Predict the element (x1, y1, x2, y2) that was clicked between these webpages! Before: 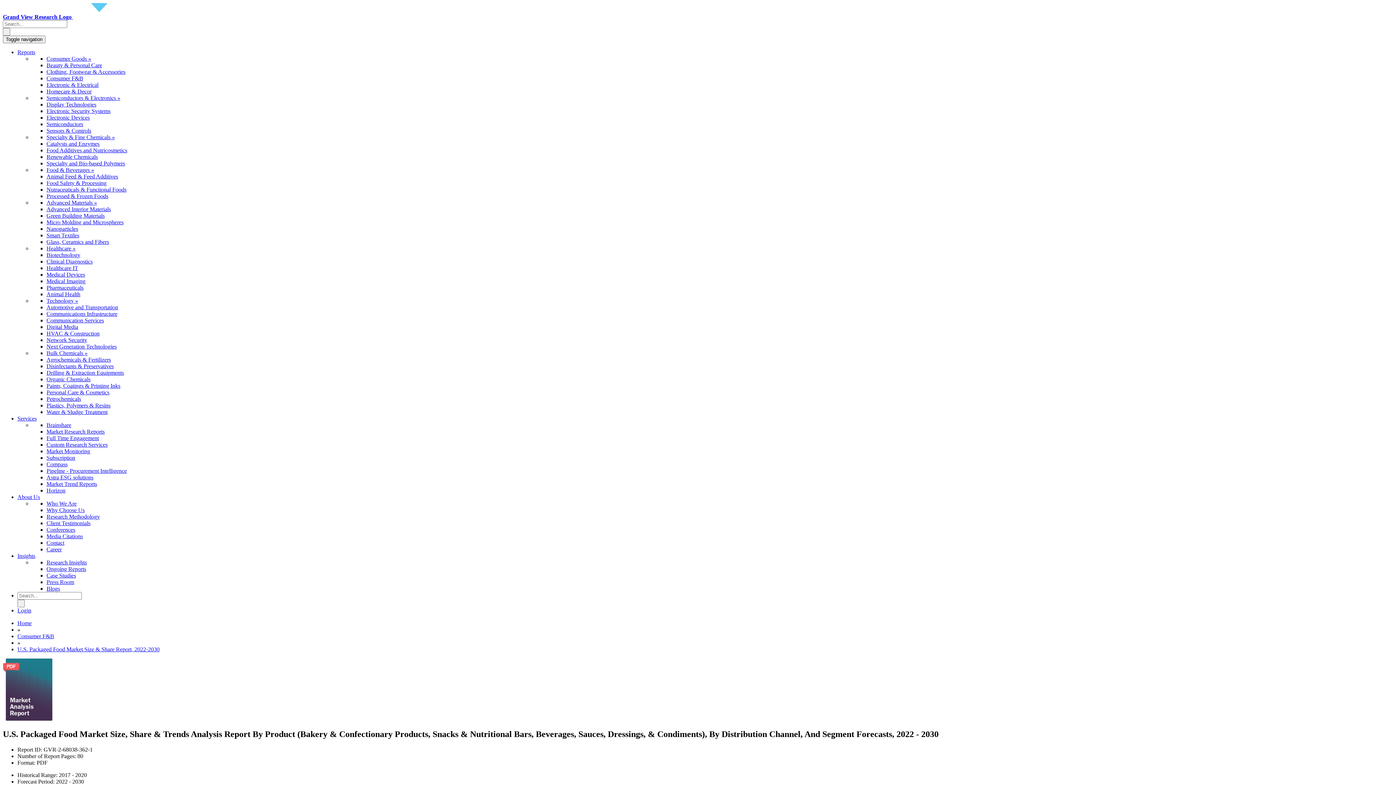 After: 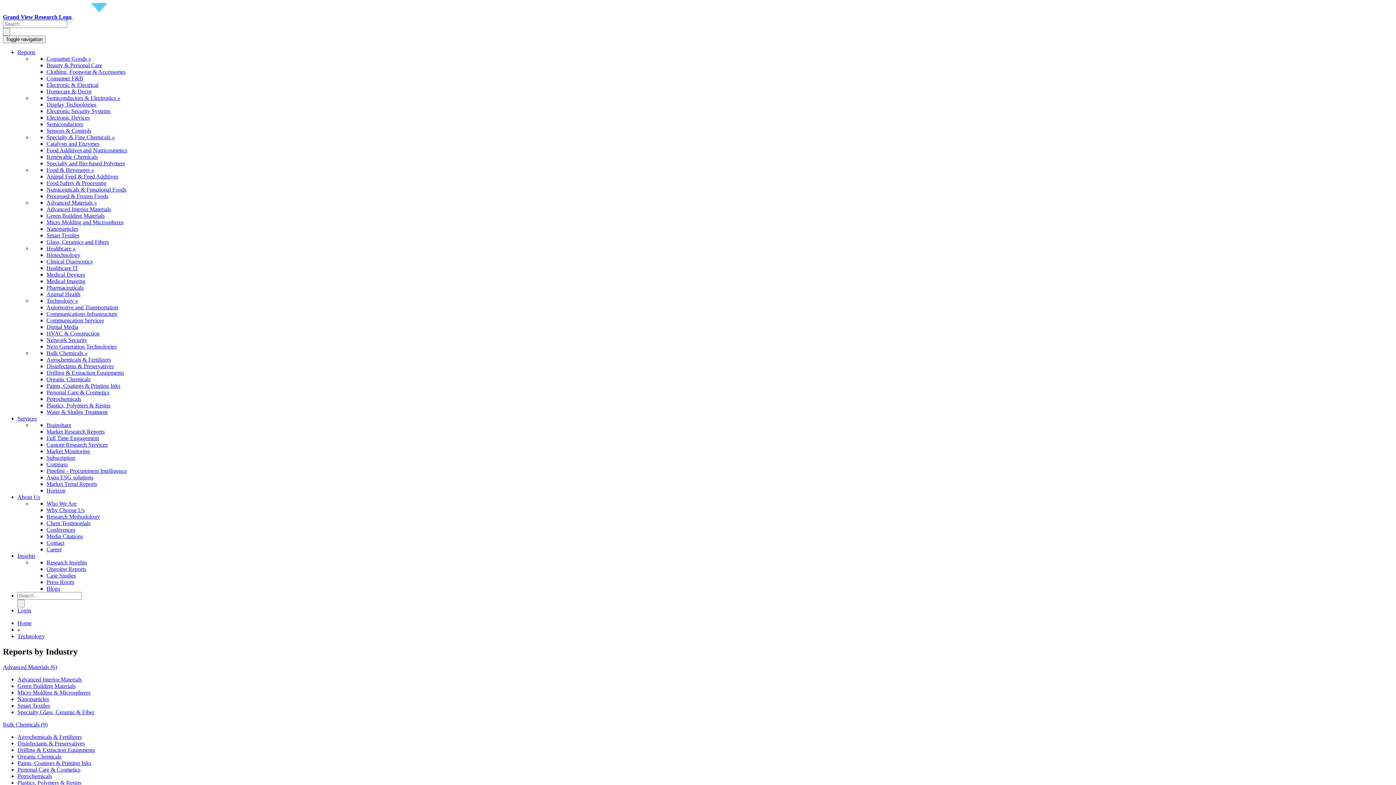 Action: label: Technology » bbox: (46, 297, 78, 304)